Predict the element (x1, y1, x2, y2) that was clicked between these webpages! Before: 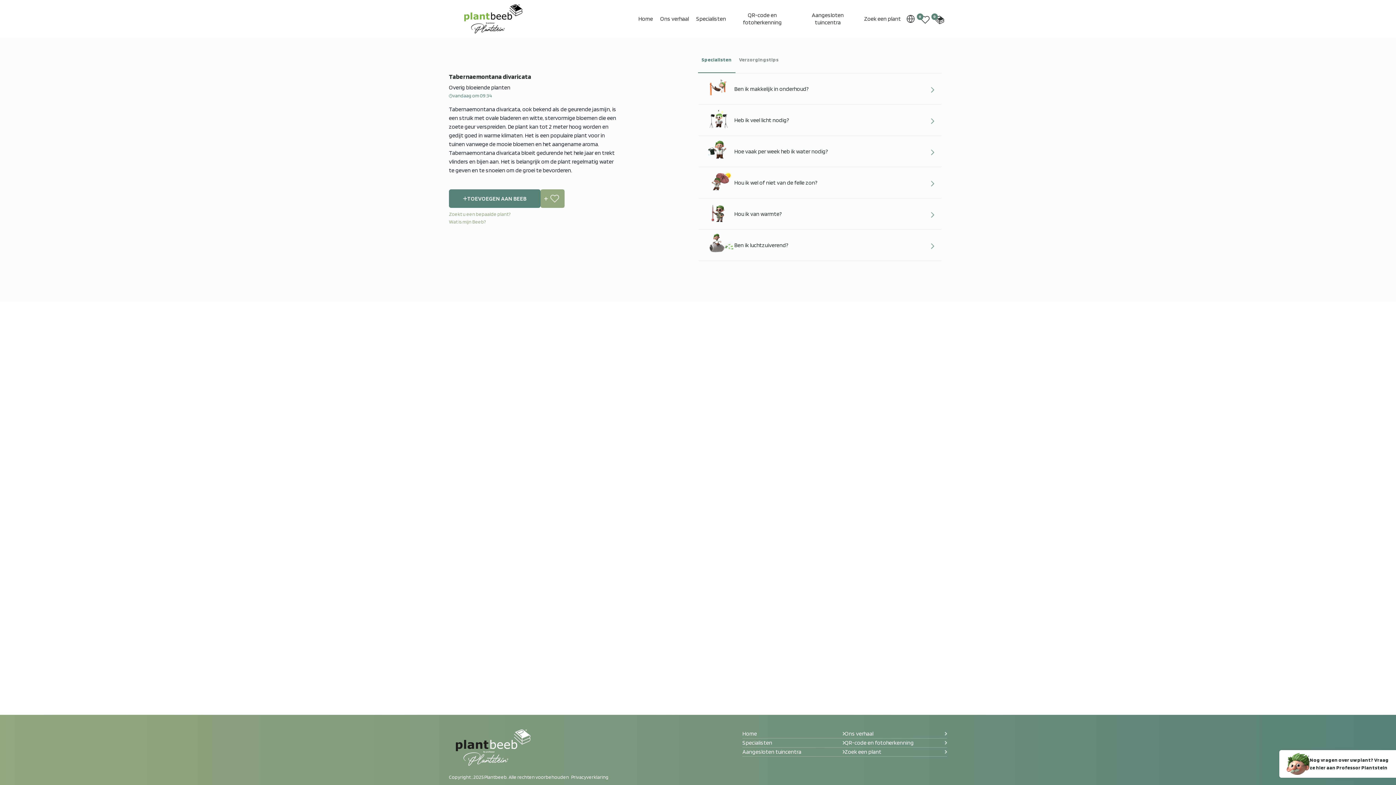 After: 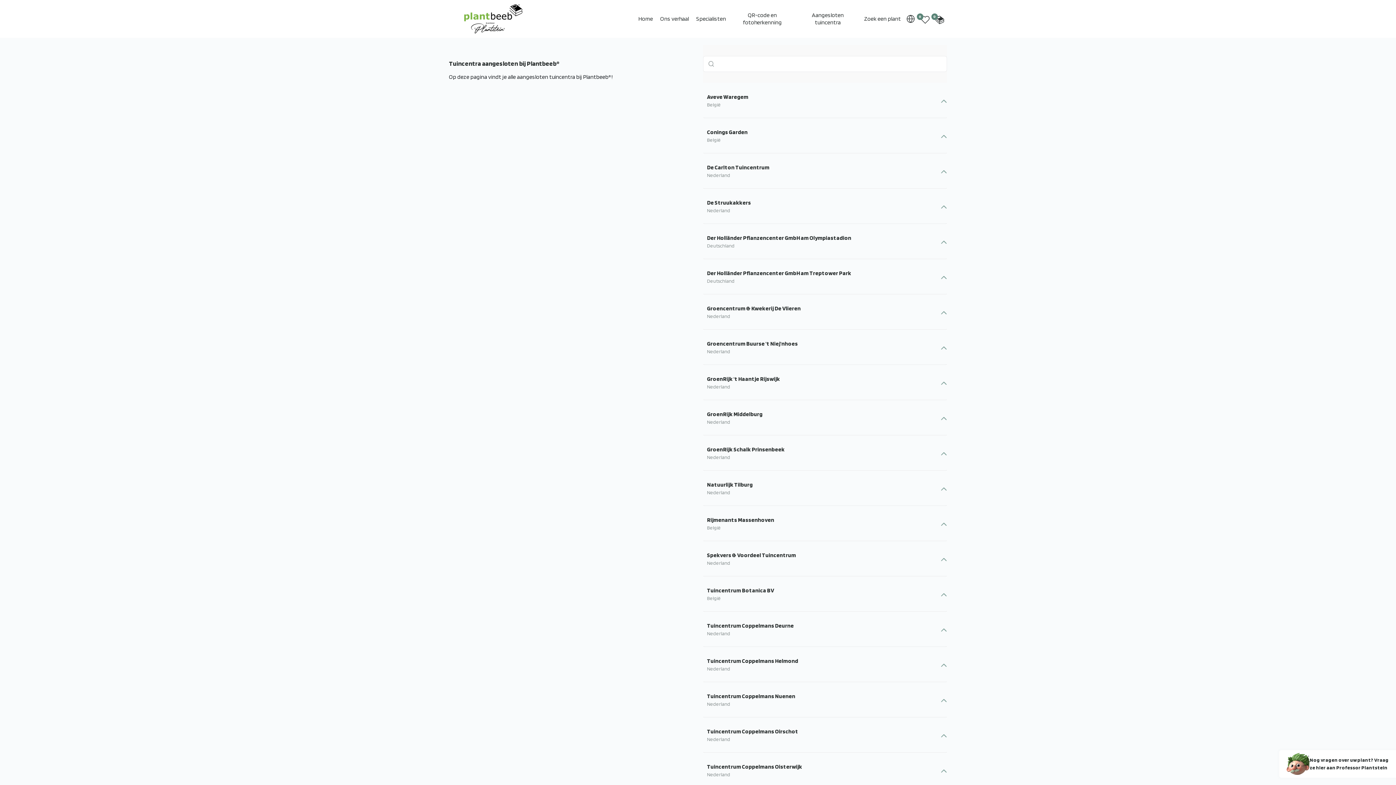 Action: bbox: (797, 9, 858, 28) label: Aangesloten tuincentra